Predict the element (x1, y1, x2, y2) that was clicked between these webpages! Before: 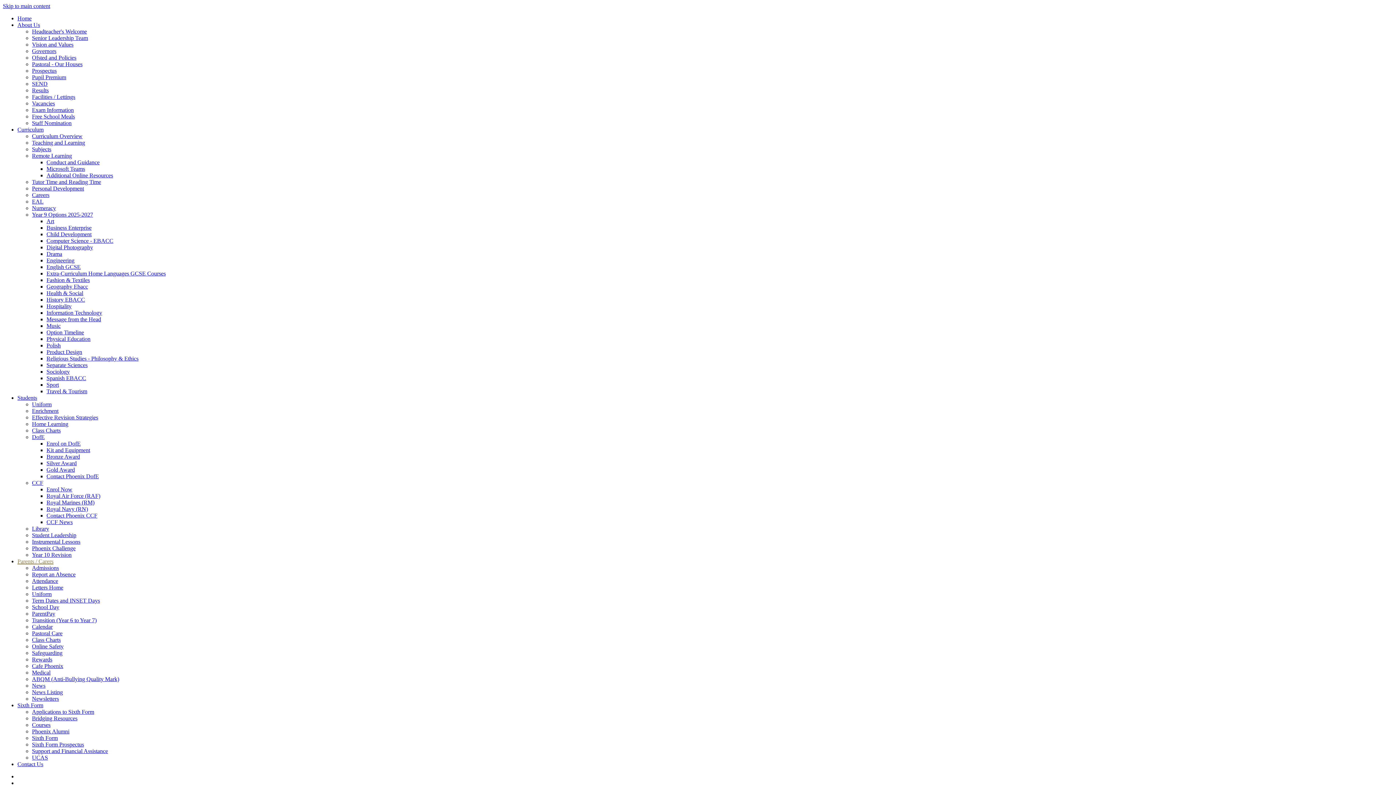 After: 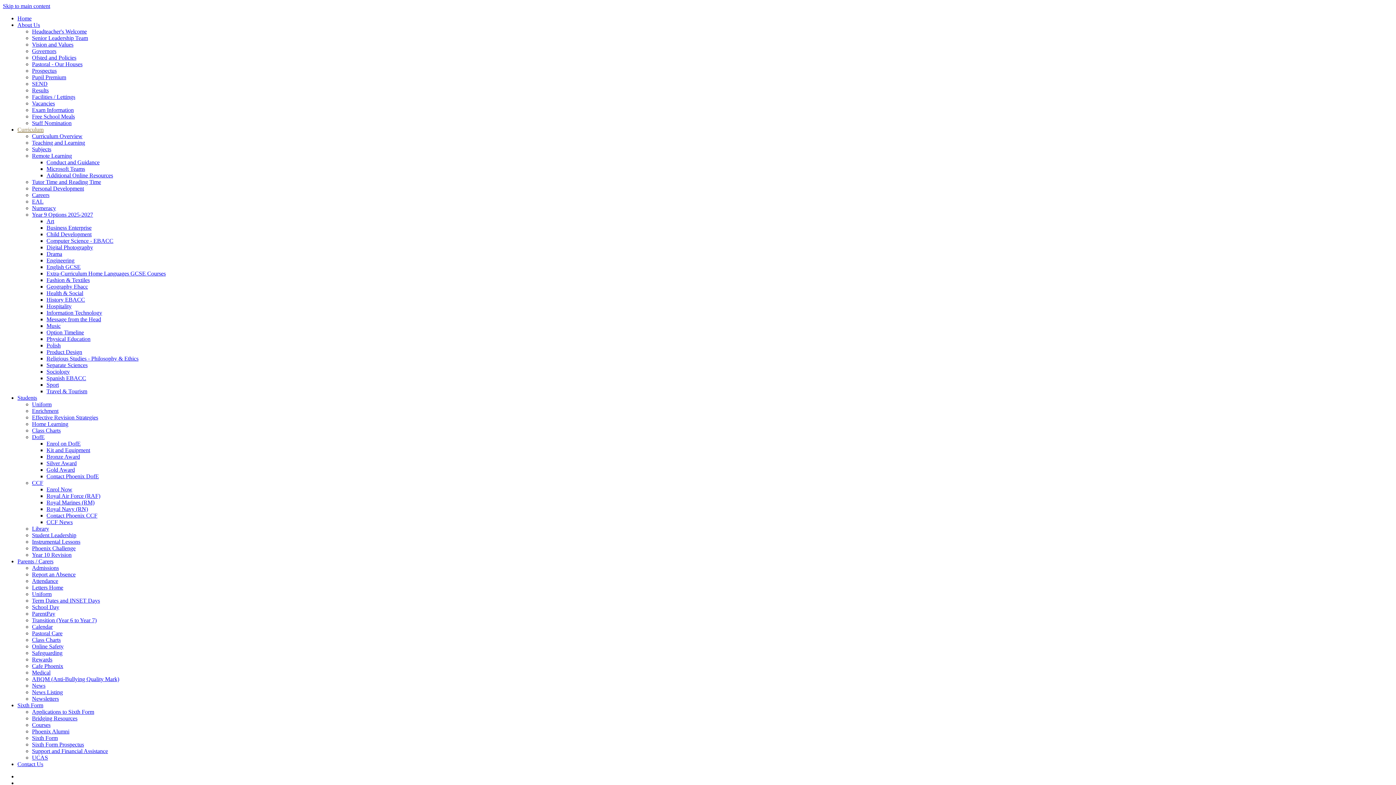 Action: label: Numeracy bbox: (32, 205, 56, 211)